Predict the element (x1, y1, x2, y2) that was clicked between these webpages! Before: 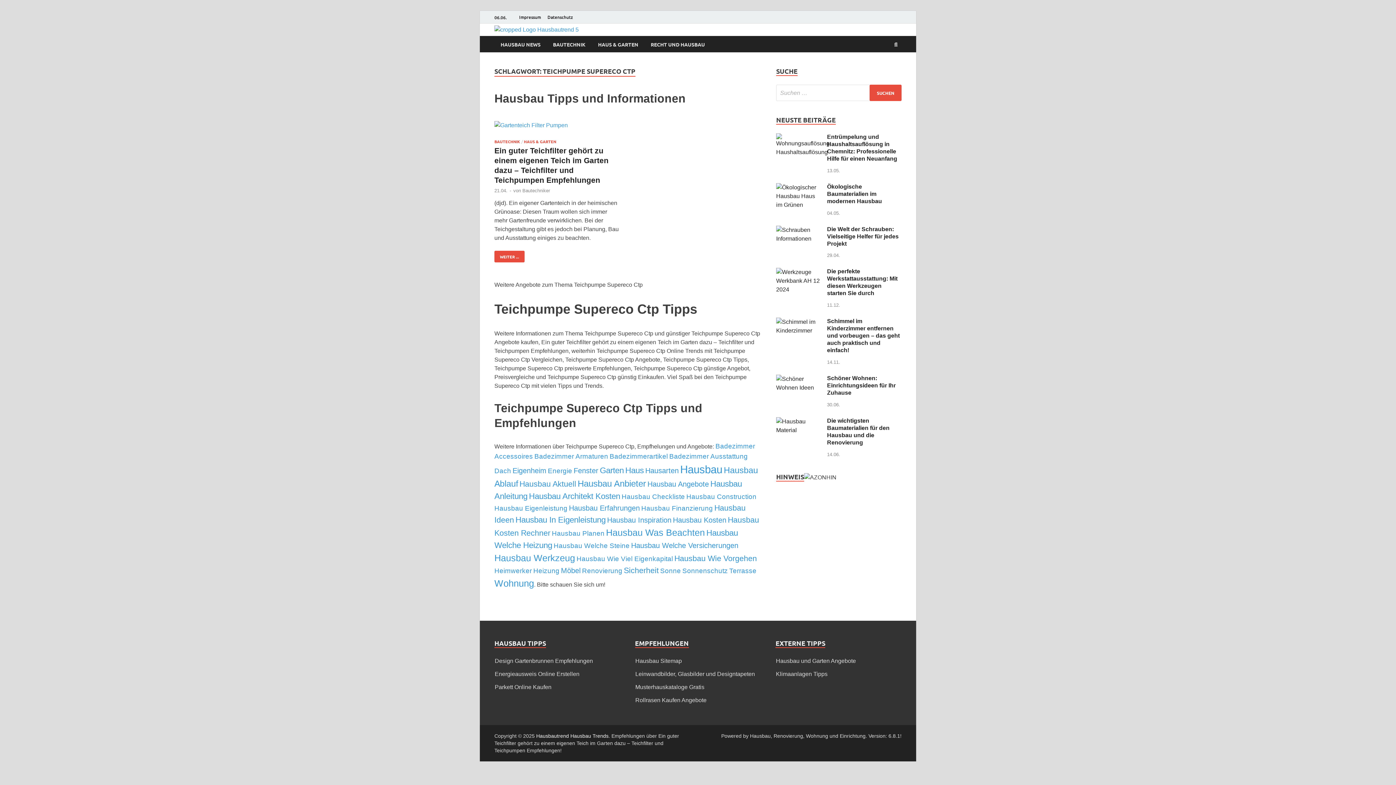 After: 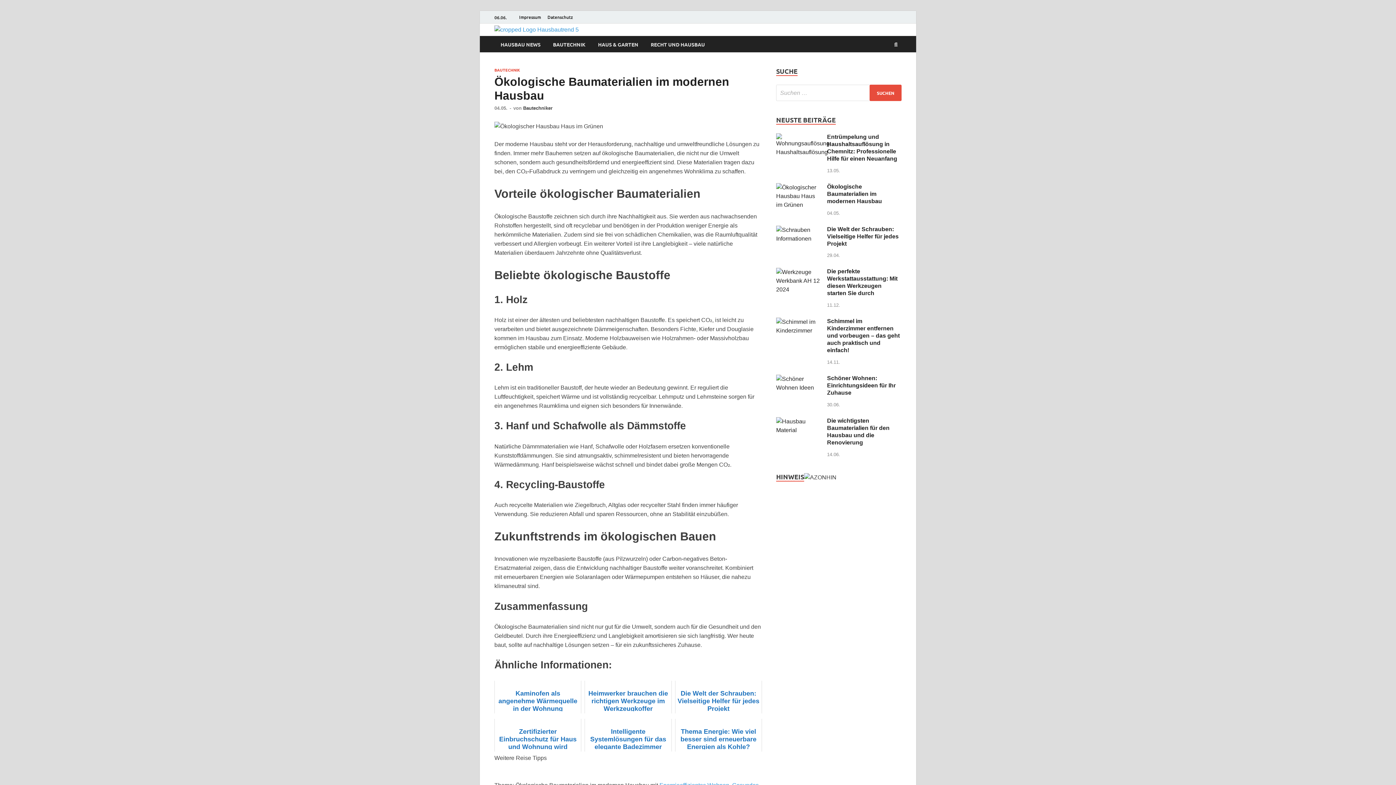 Action: bbox: (827, 183, 882, 204) label: Ökologische Baumaterialien im modernen Hausbau